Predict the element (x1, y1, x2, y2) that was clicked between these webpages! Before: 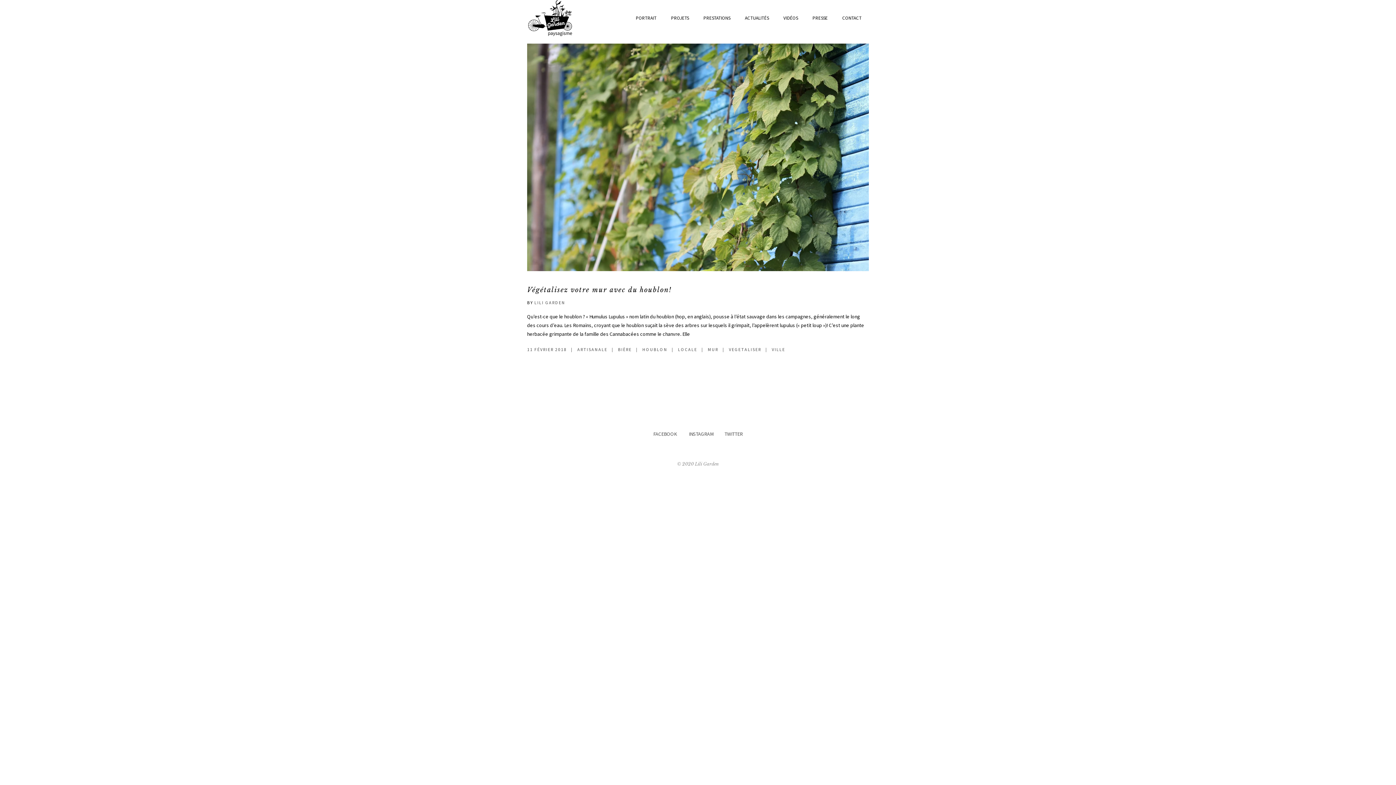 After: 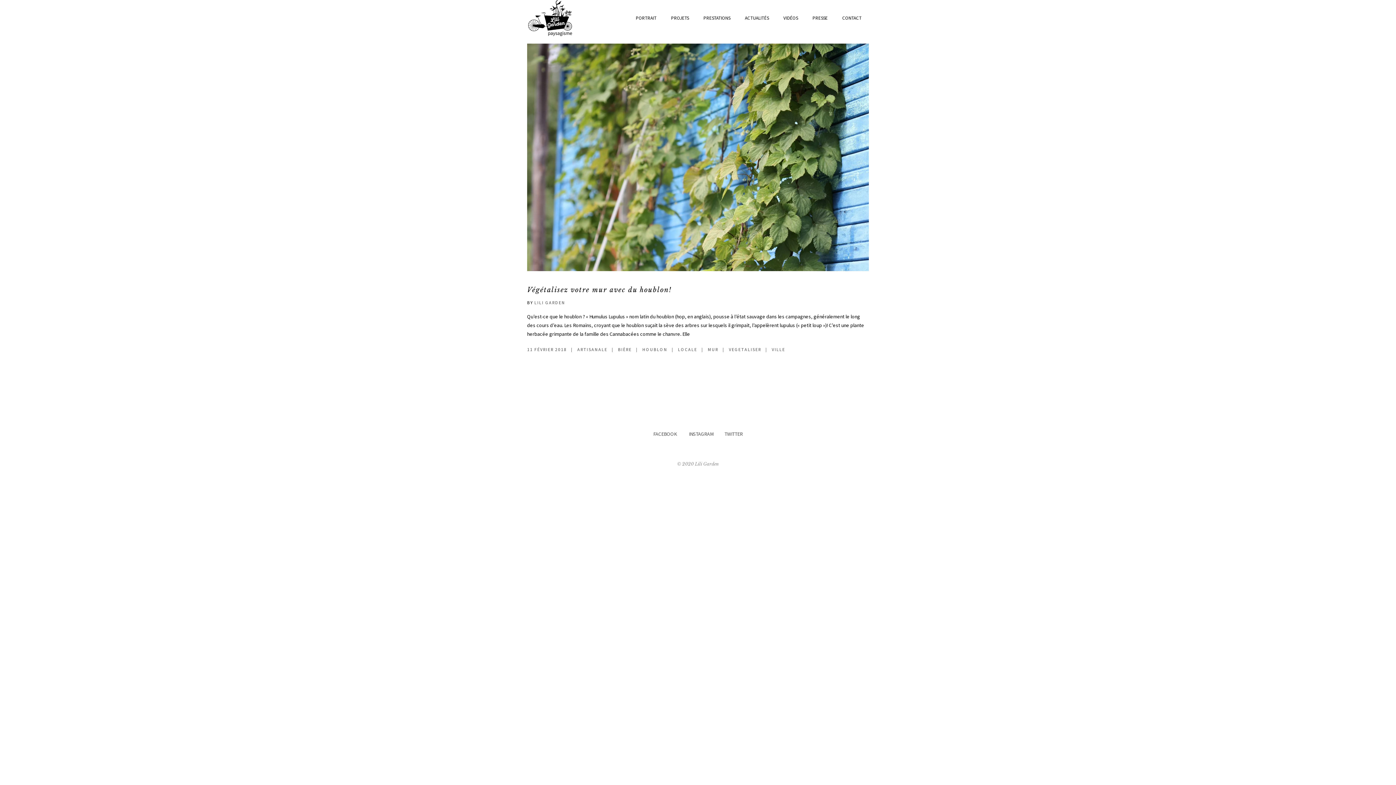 Action: label: LOCALE bbox: (678, 346, 697, 352)